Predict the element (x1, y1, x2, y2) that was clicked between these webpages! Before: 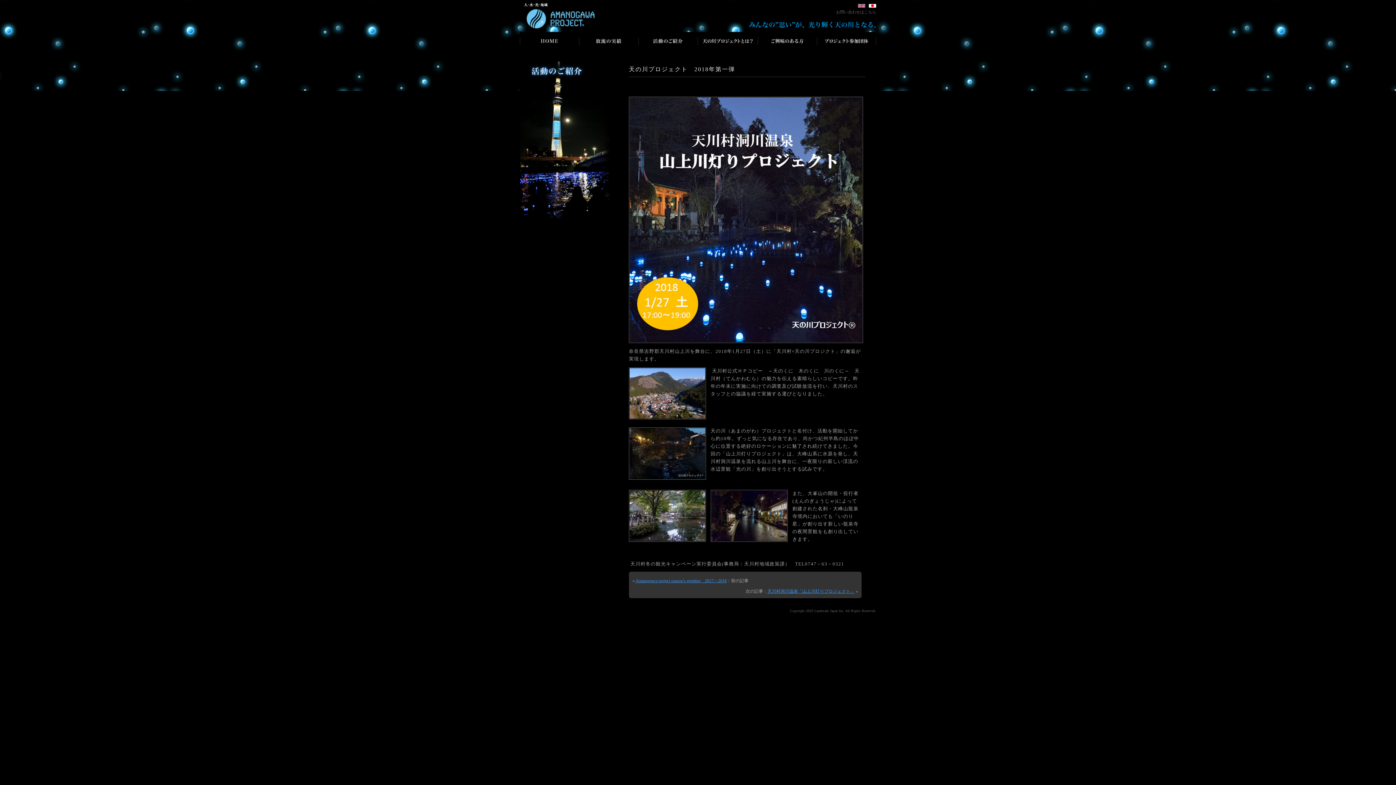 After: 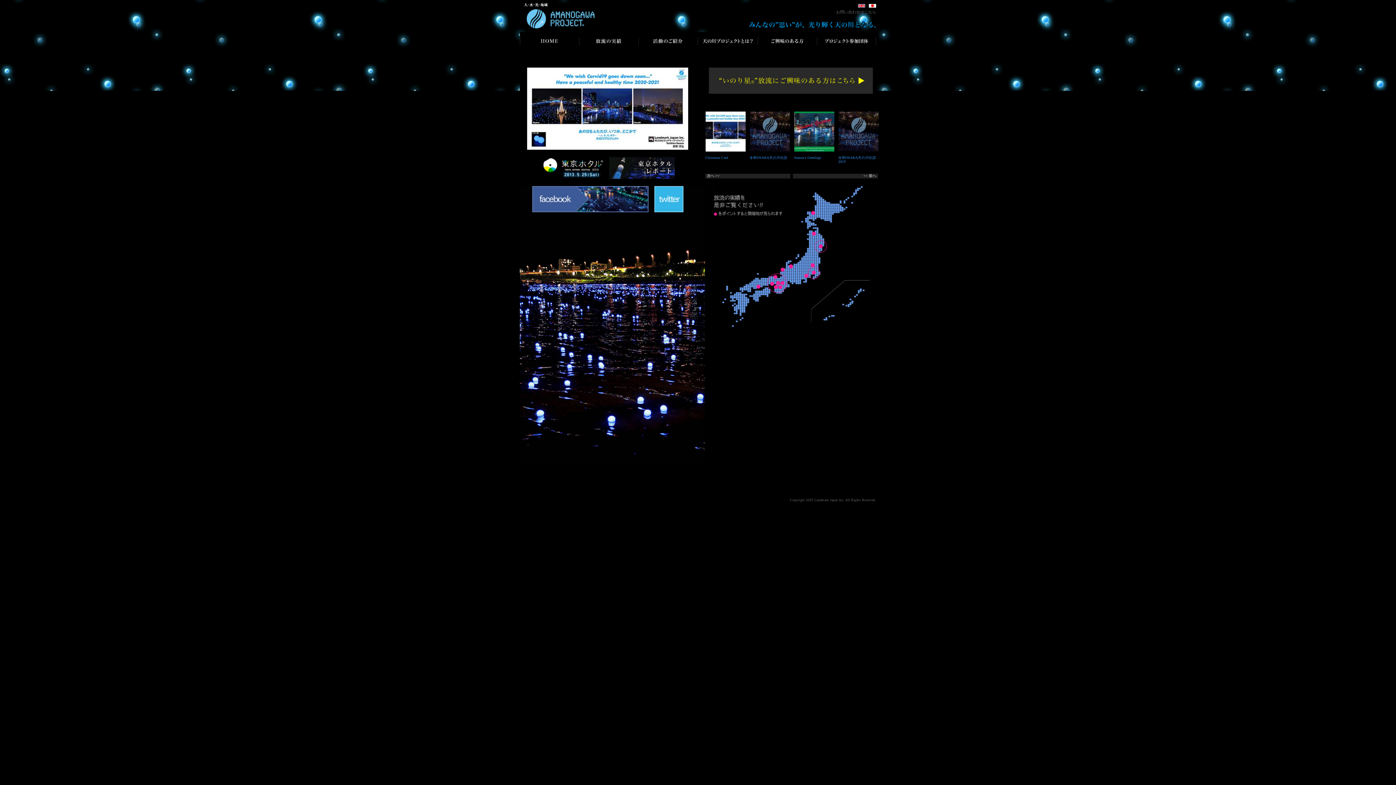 Action: bbox: (520, 44, 579, 49)